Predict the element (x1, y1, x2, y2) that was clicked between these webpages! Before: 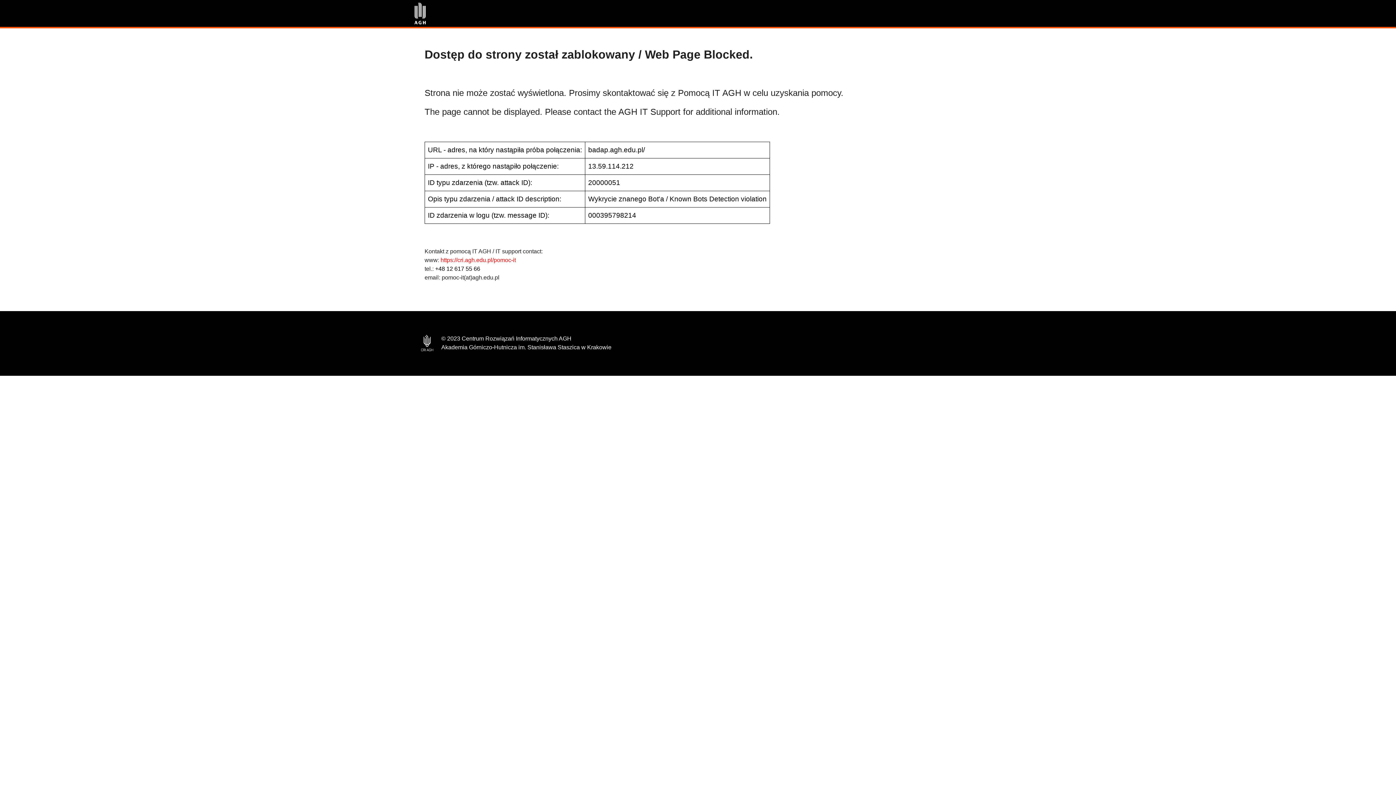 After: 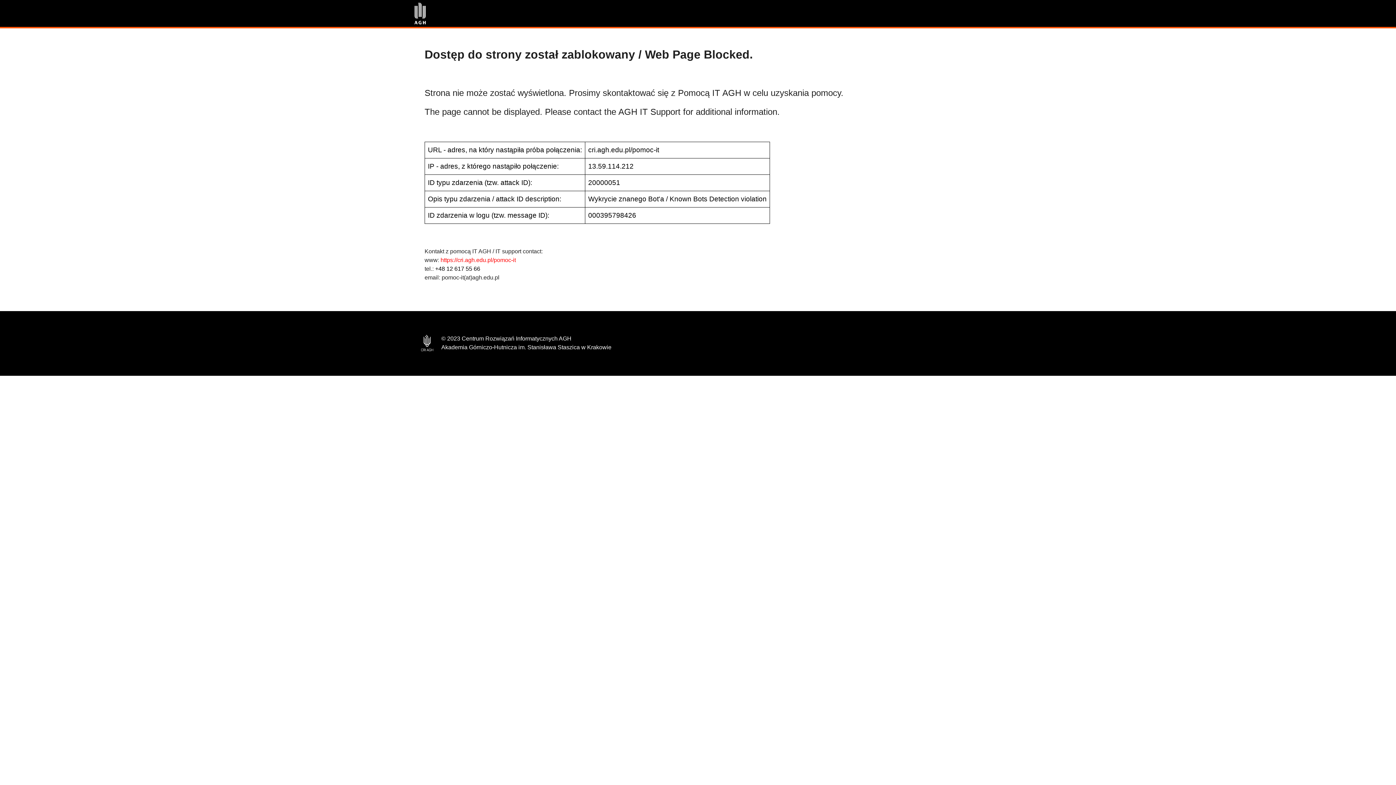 Action: label: https://cri.agh.edu.pl/pomoc-it bbox: (440, 257, 516, 263)